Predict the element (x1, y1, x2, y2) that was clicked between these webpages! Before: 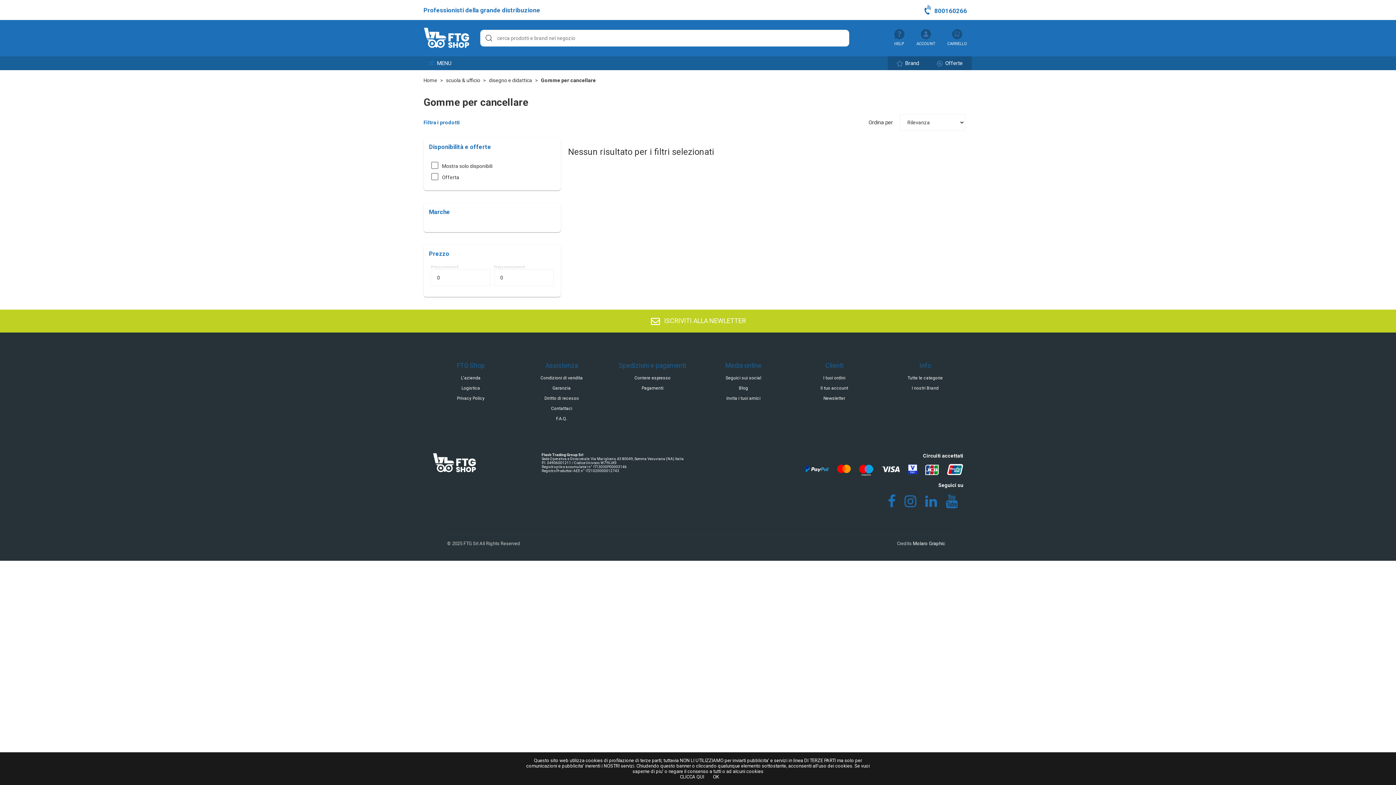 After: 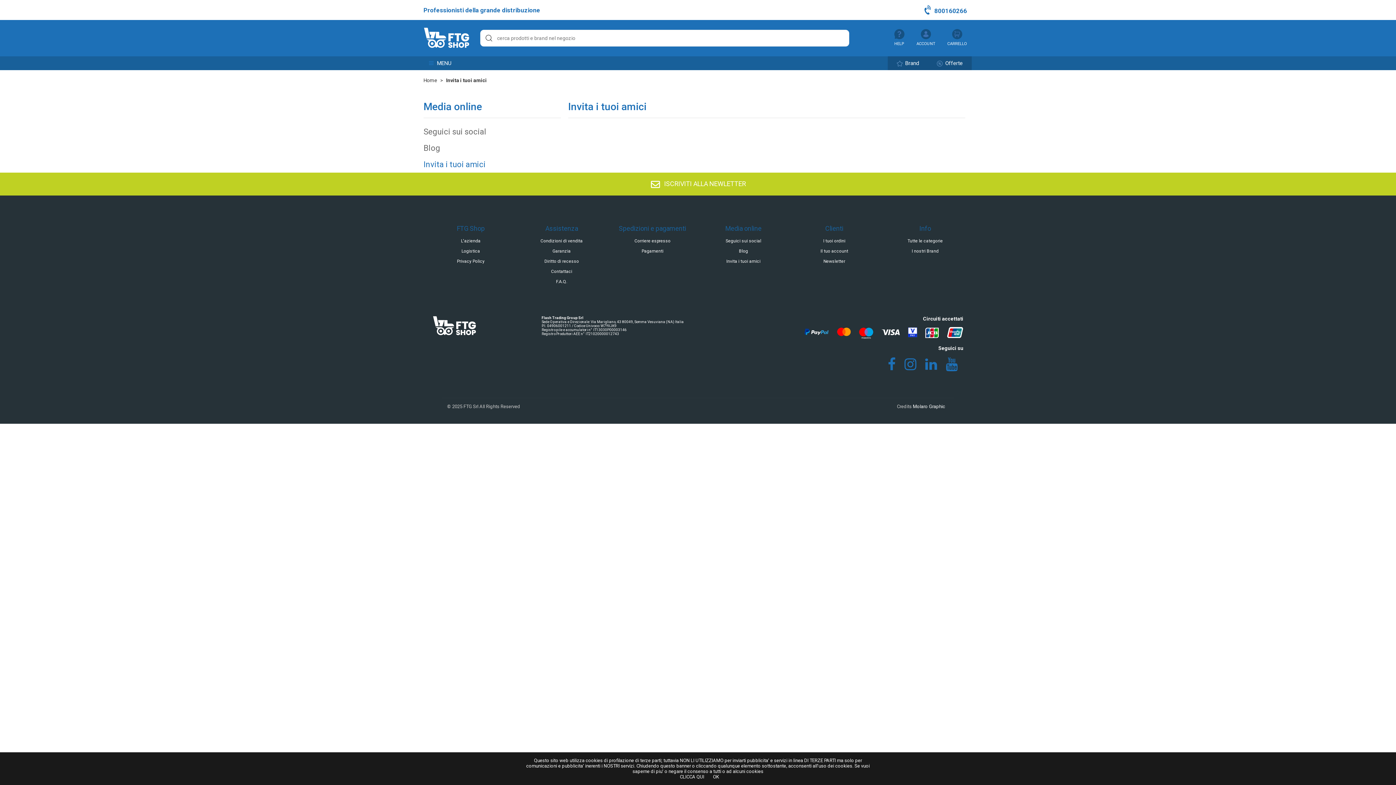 Action: label: Invita i tuoi amici bbox: (705, 393, 781, 403)